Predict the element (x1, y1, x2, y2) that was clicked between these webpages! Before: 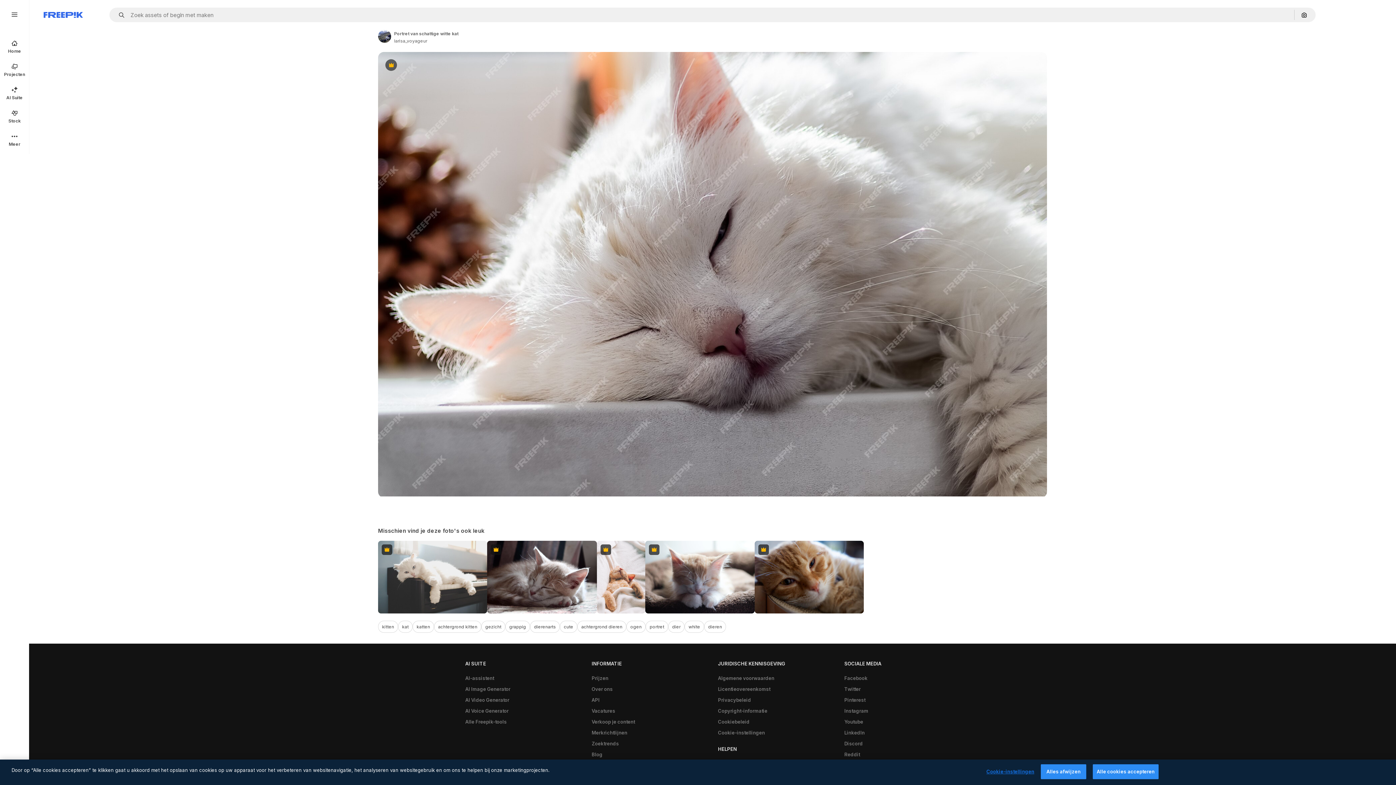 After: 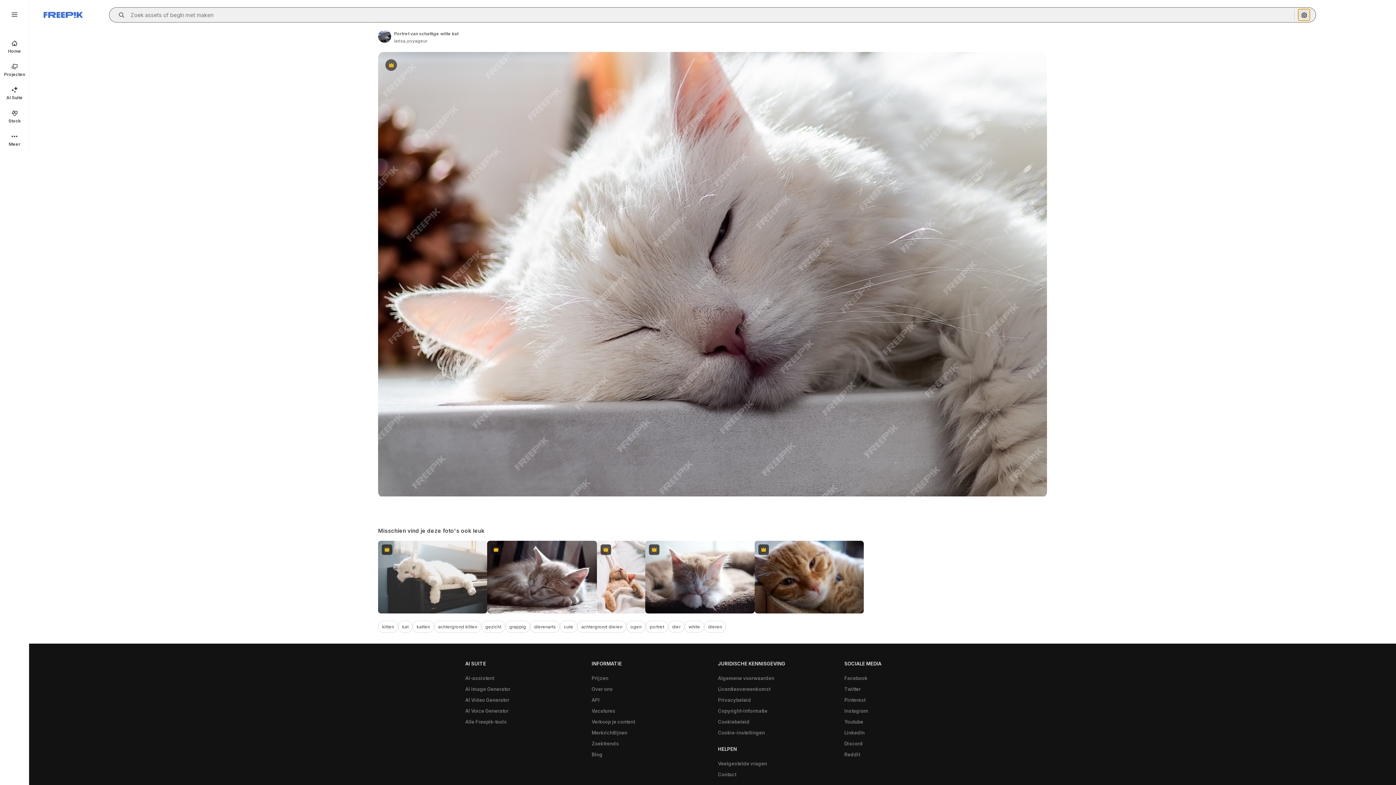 Action: label: Zoeken op afbeelding bbox: (1298, 9, 1310, 20)